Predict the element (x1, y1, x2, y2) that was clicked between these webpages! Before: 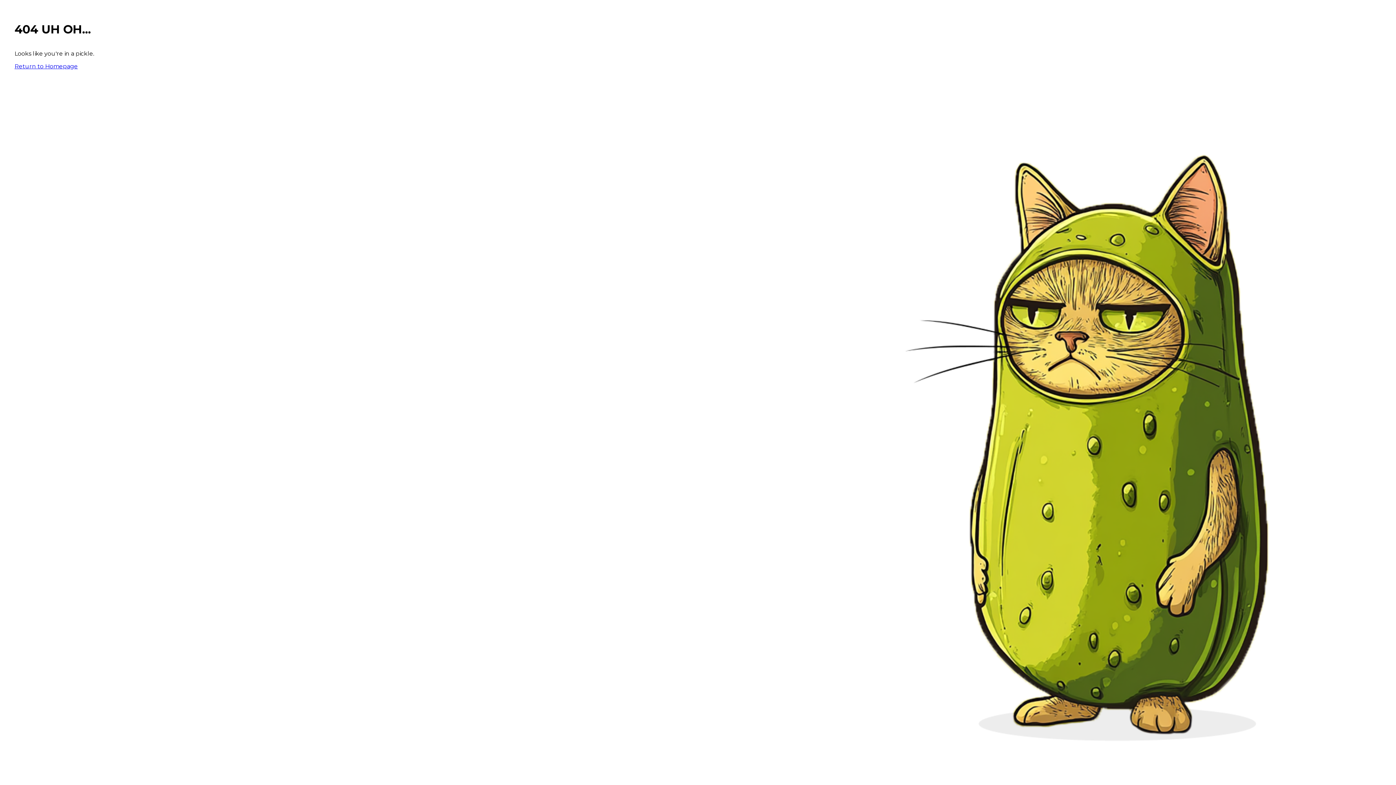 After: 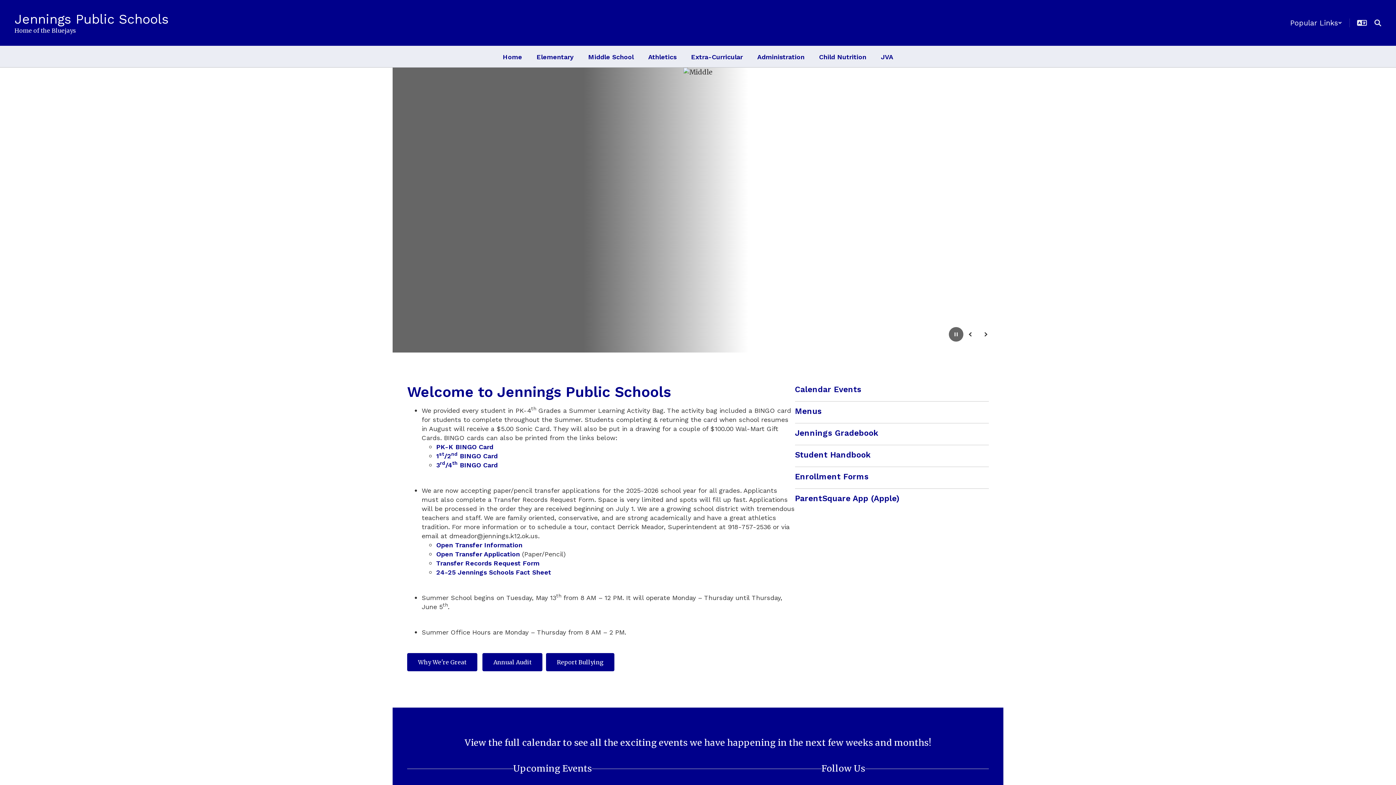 Action: bbox: (14, 62, 77, 69) label: Return to Homepage